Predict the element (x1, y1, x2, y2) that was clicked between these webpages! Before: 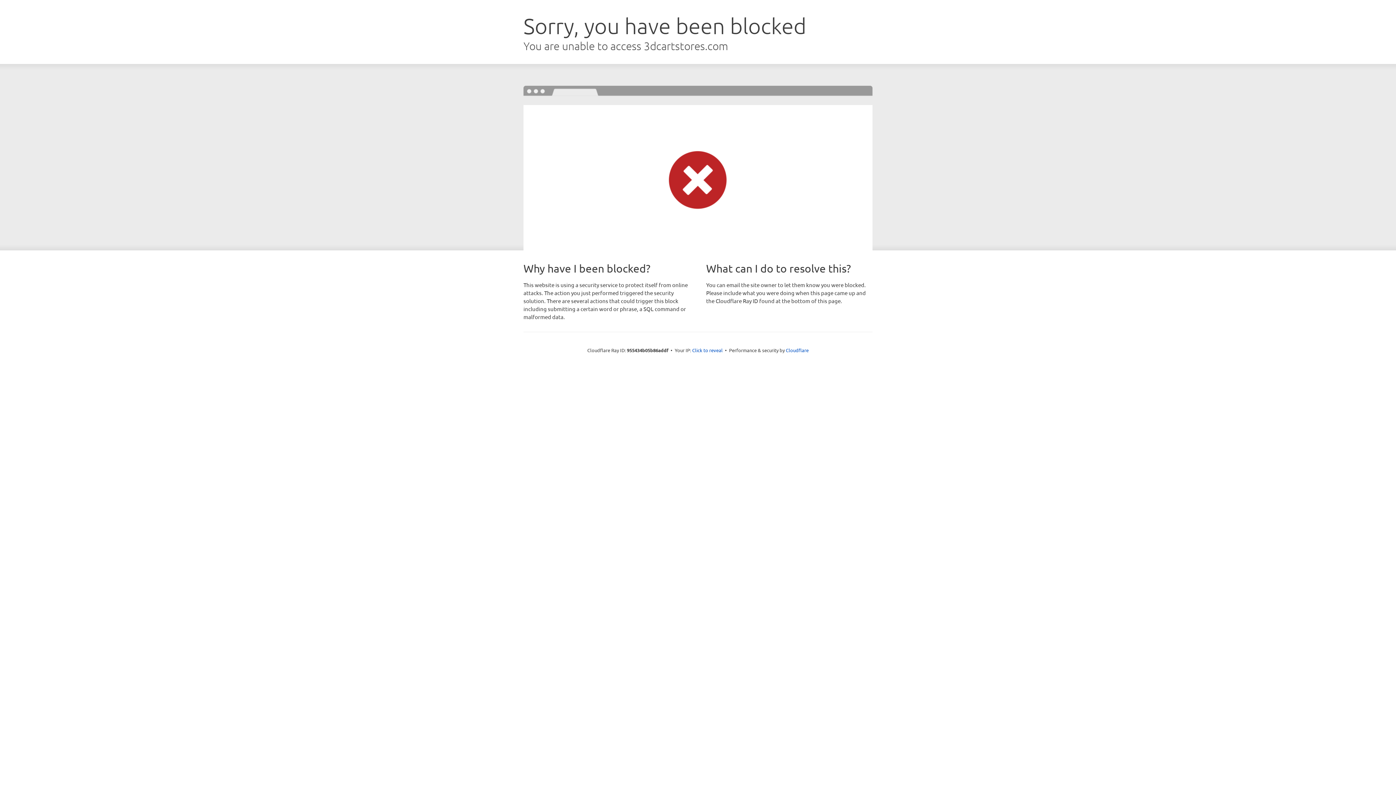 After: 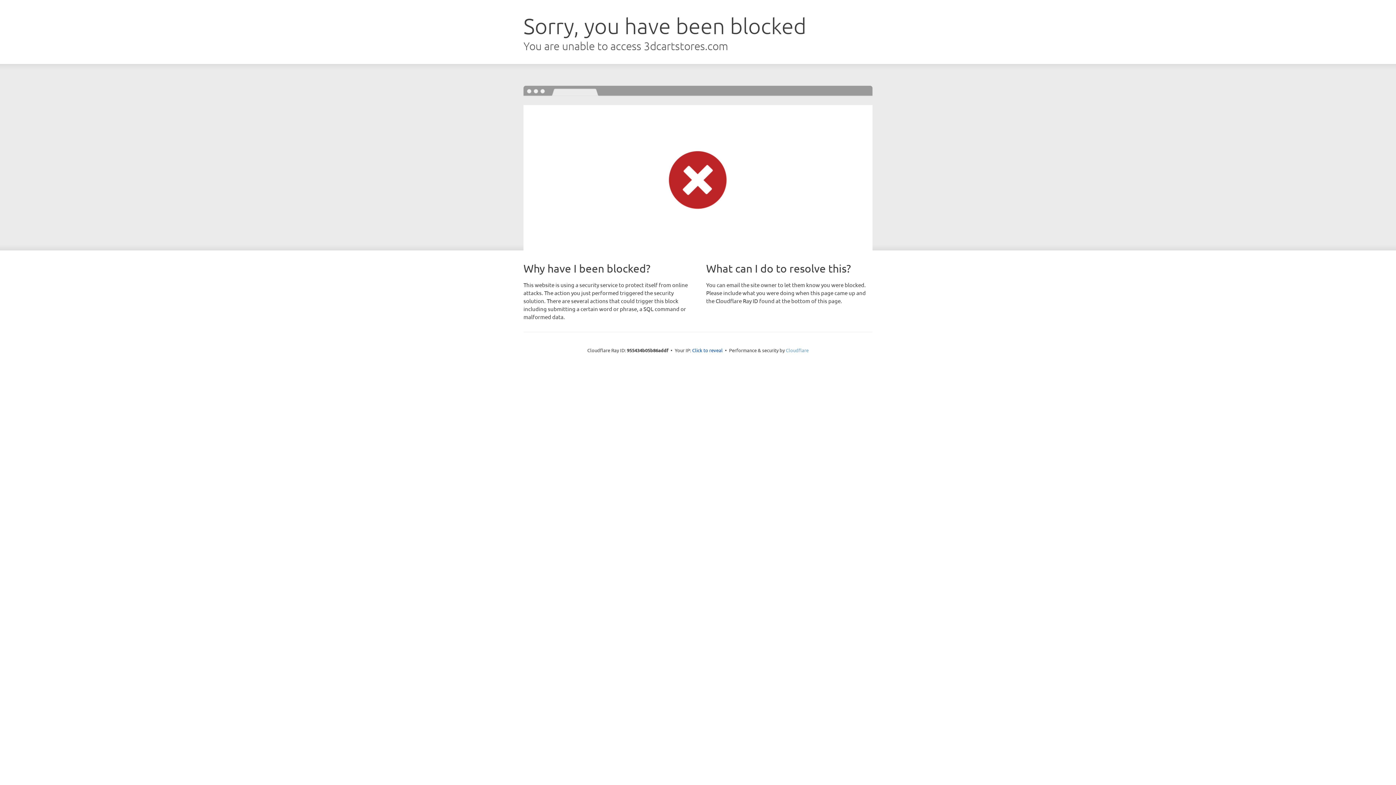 Action: label: Cloudflare bbox: (786, 347, 808, 353)